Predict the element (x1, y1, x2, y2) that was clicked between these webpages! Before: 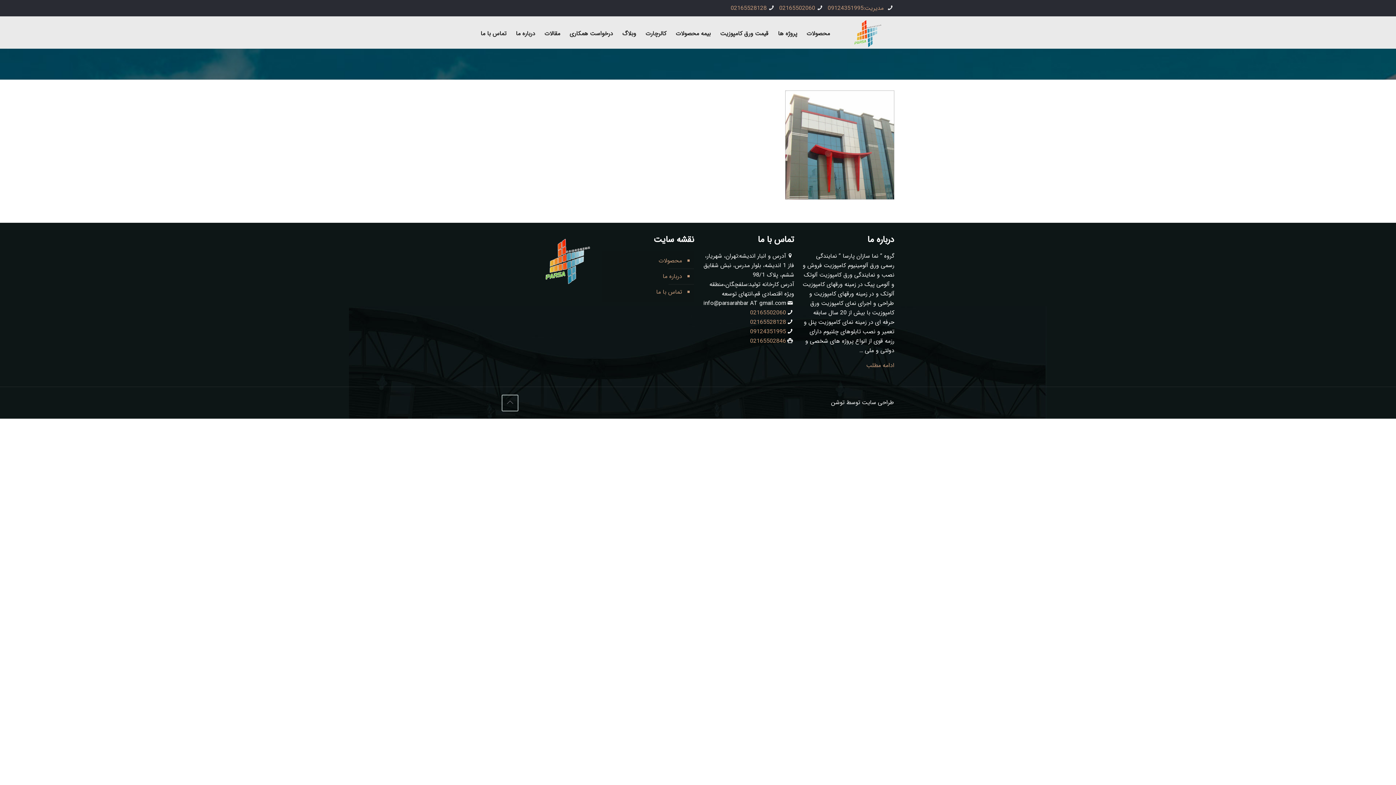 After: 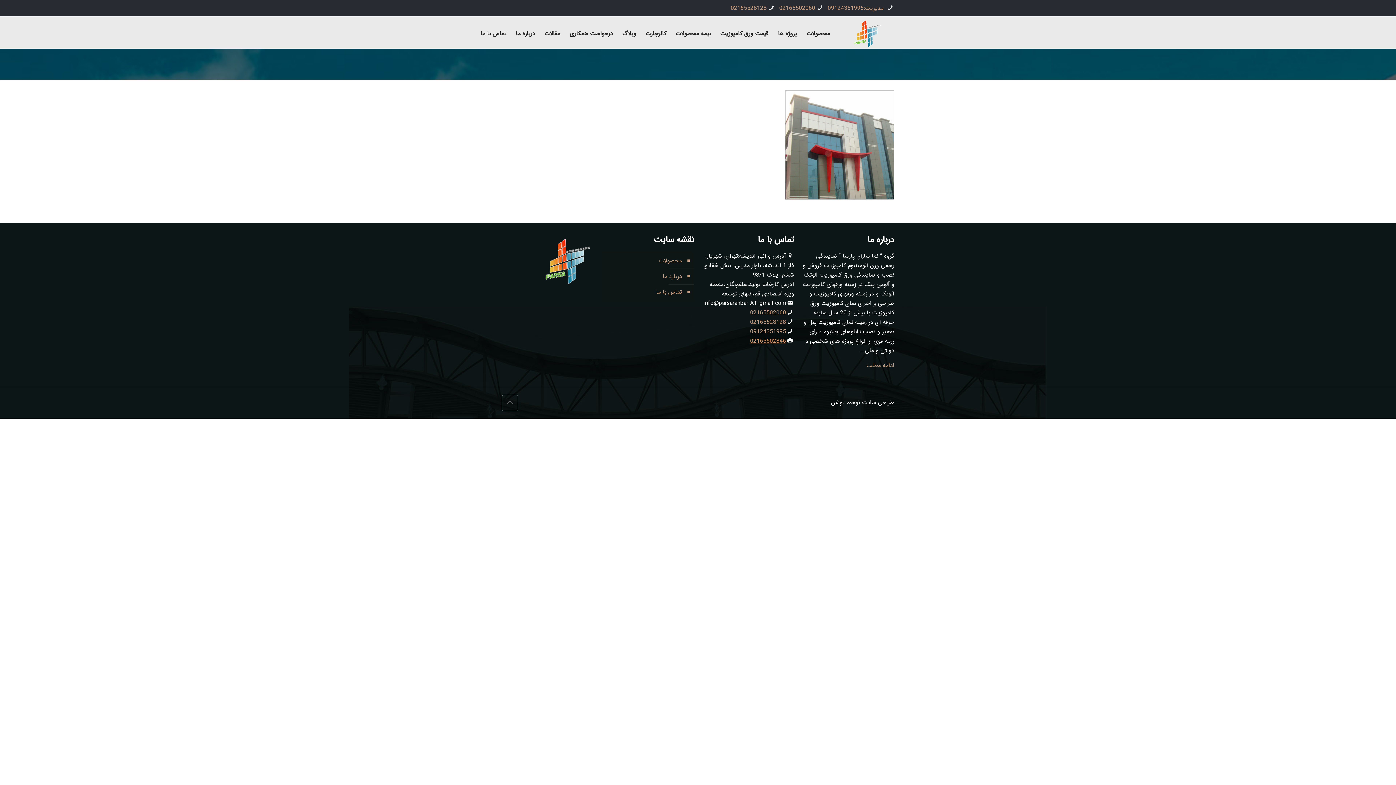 Action: bbox: (750, 336, 786, 345) label: 02165502846